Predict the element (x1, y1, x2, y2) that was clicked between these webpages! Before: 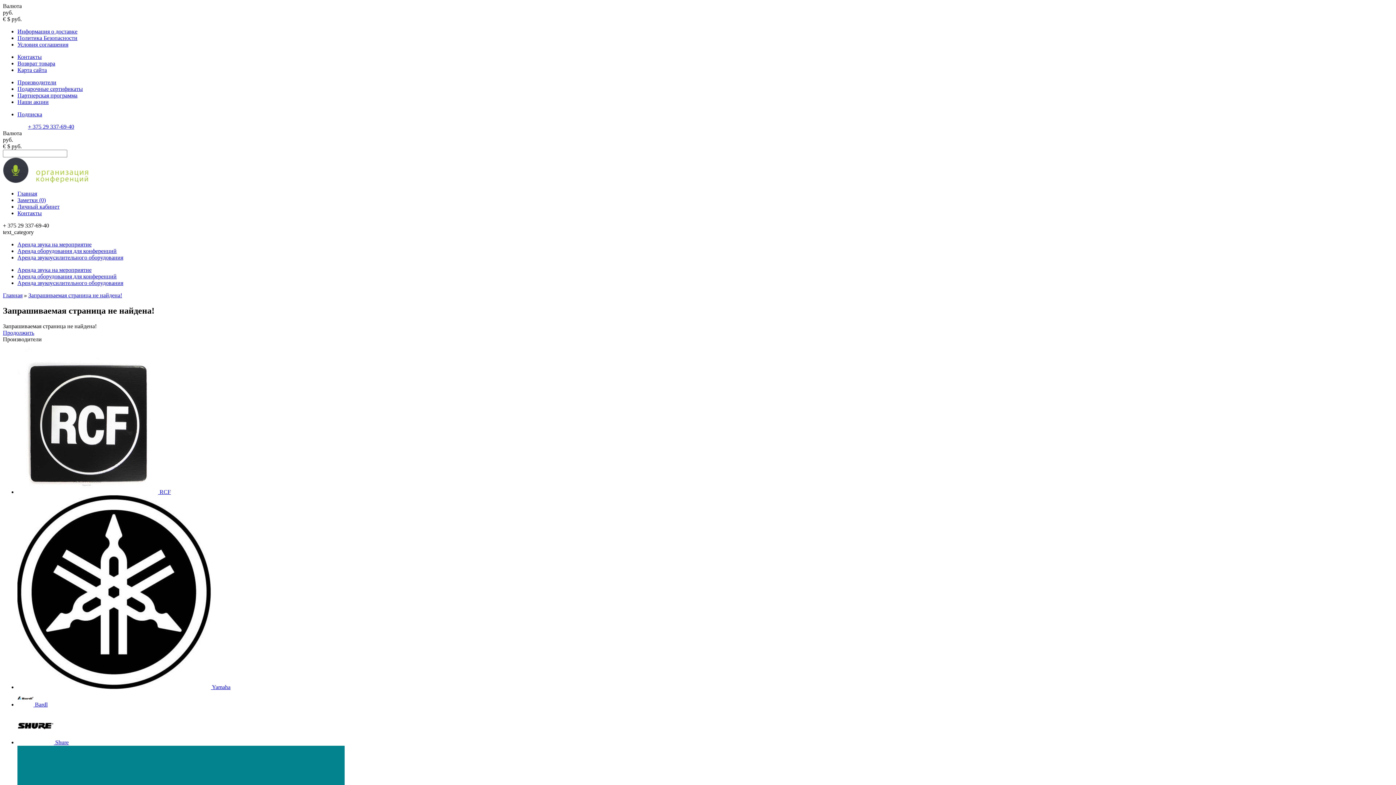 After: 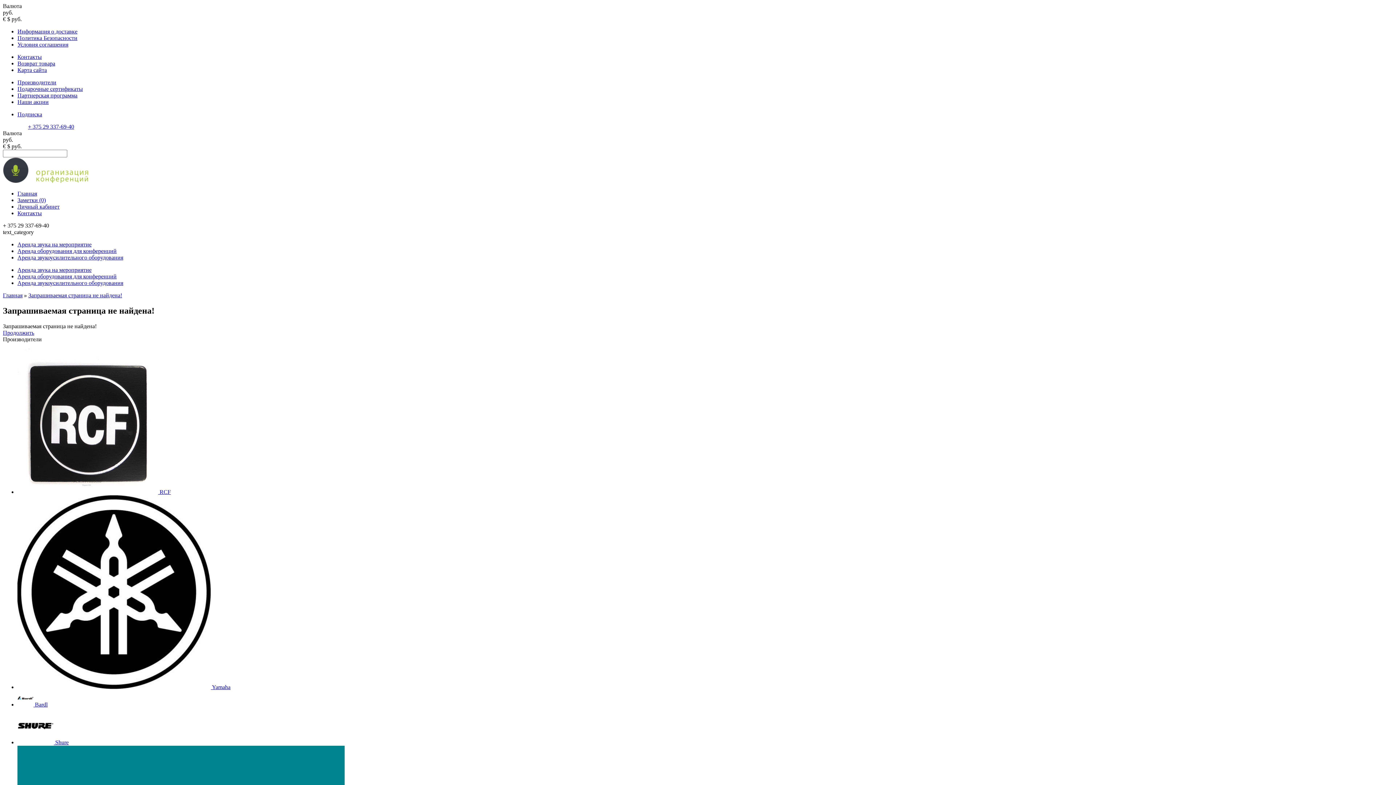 Action: bbox: (17, 248, 116, 254) label: Аренда оборудования для конференций